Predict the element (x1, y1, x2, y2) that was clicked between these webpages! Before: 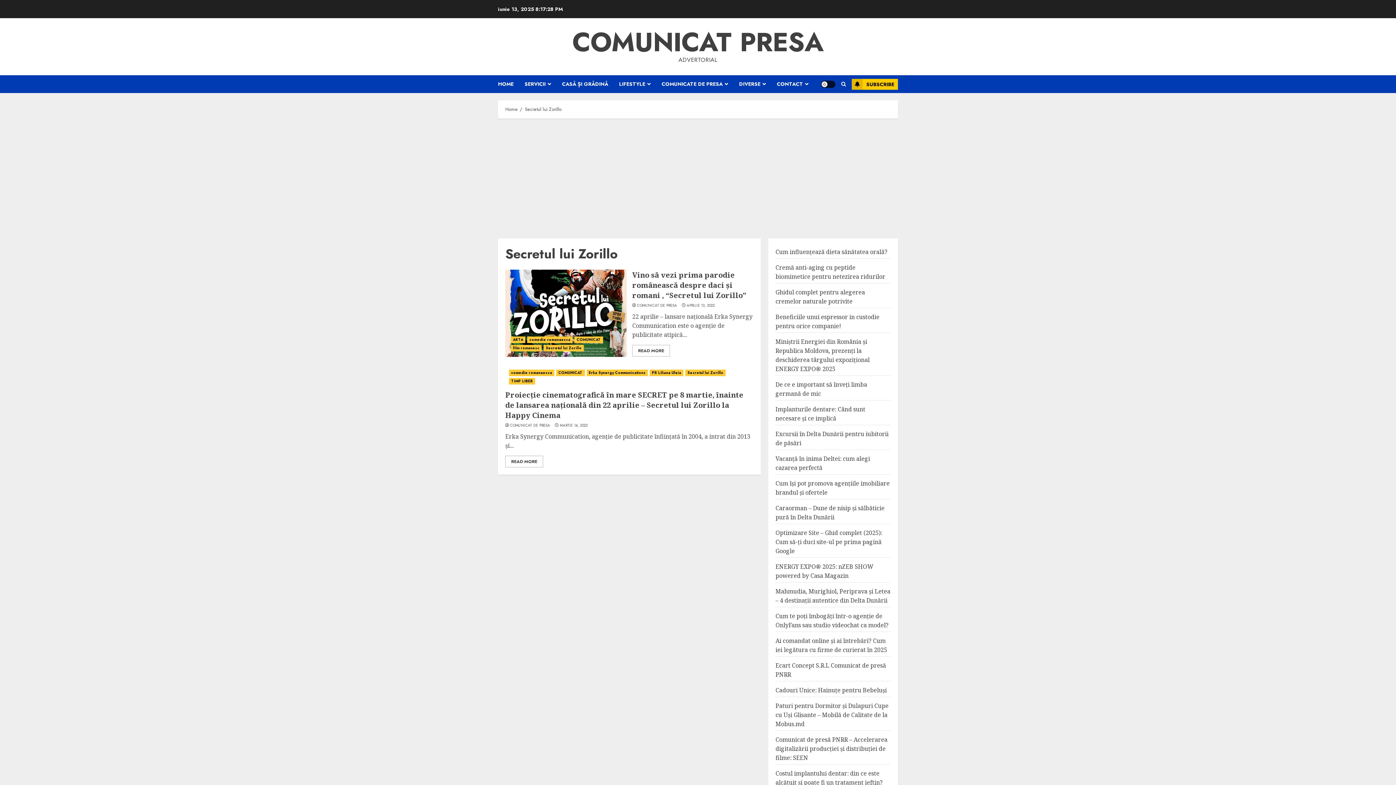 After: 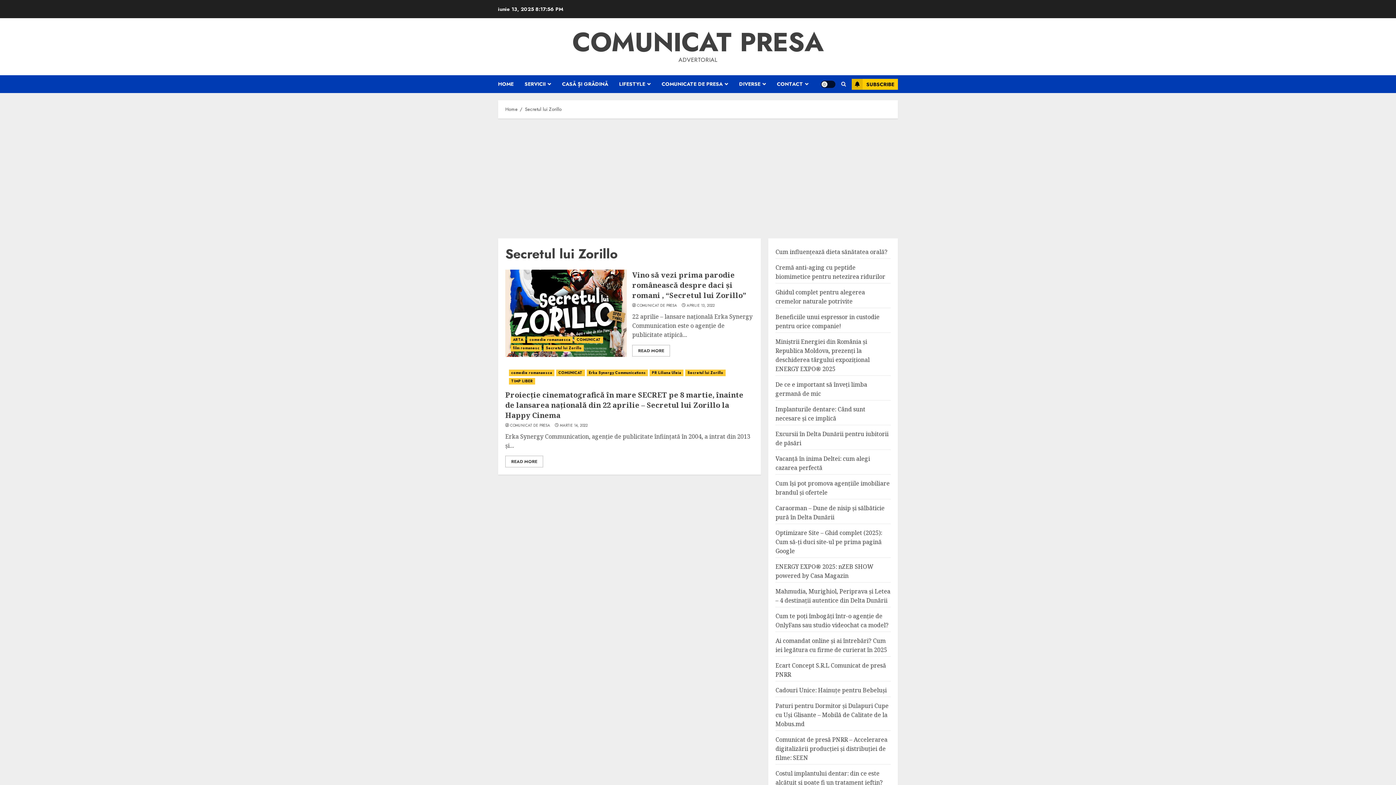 Action: label: Secretul lui Zorillo bbox: (685, 369, 725, 376)